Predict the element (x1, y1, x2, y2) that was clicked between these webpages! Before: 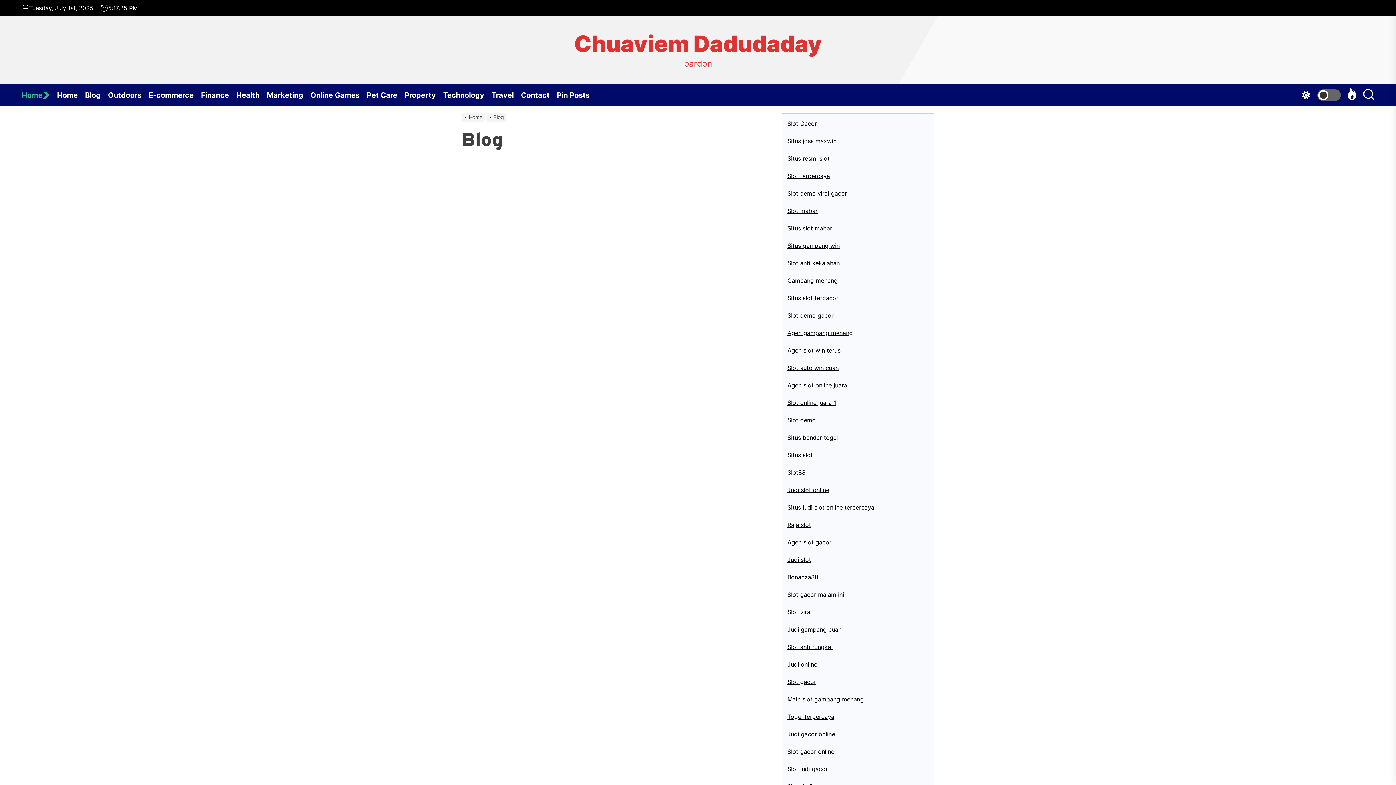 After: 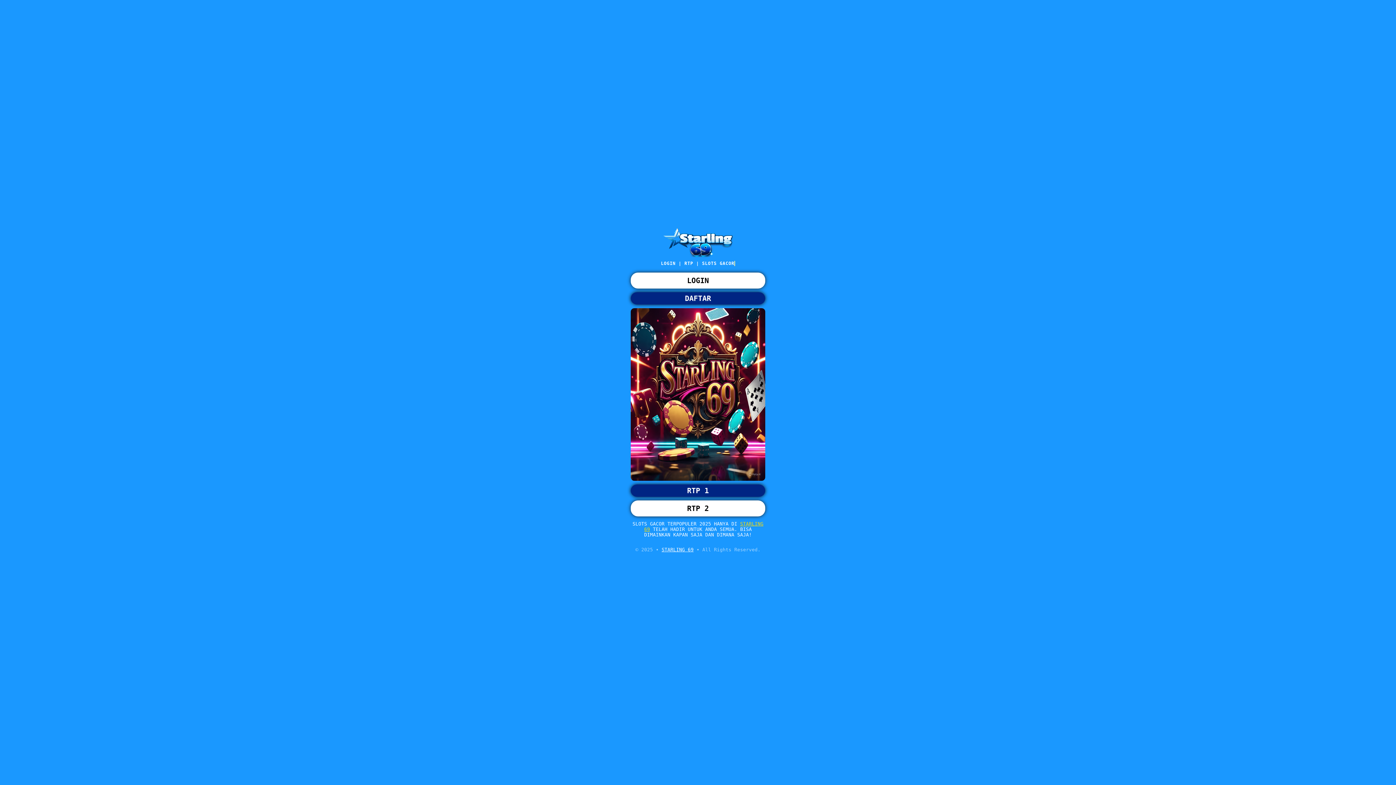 Action: label: Slot online juara 1 bbox: (787, 399, 836, 406)